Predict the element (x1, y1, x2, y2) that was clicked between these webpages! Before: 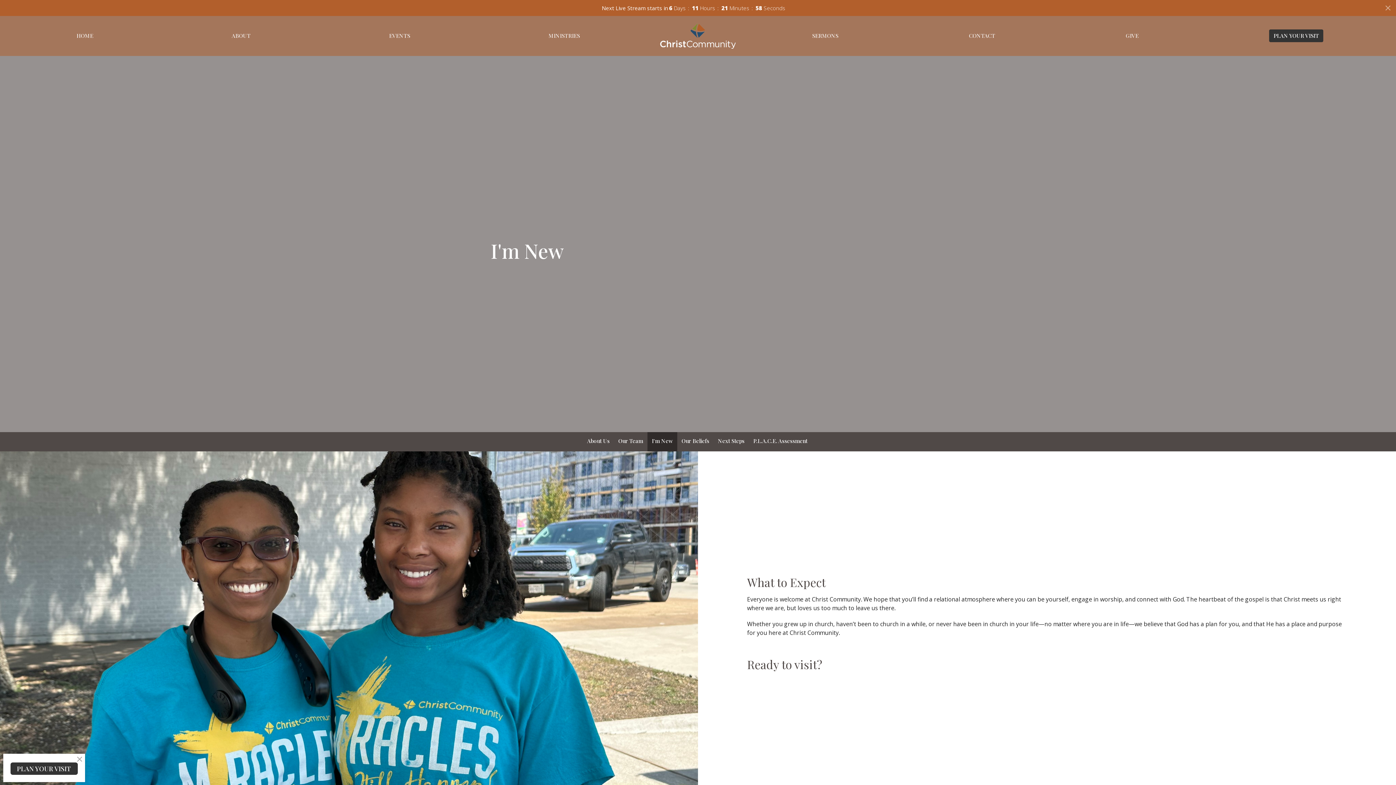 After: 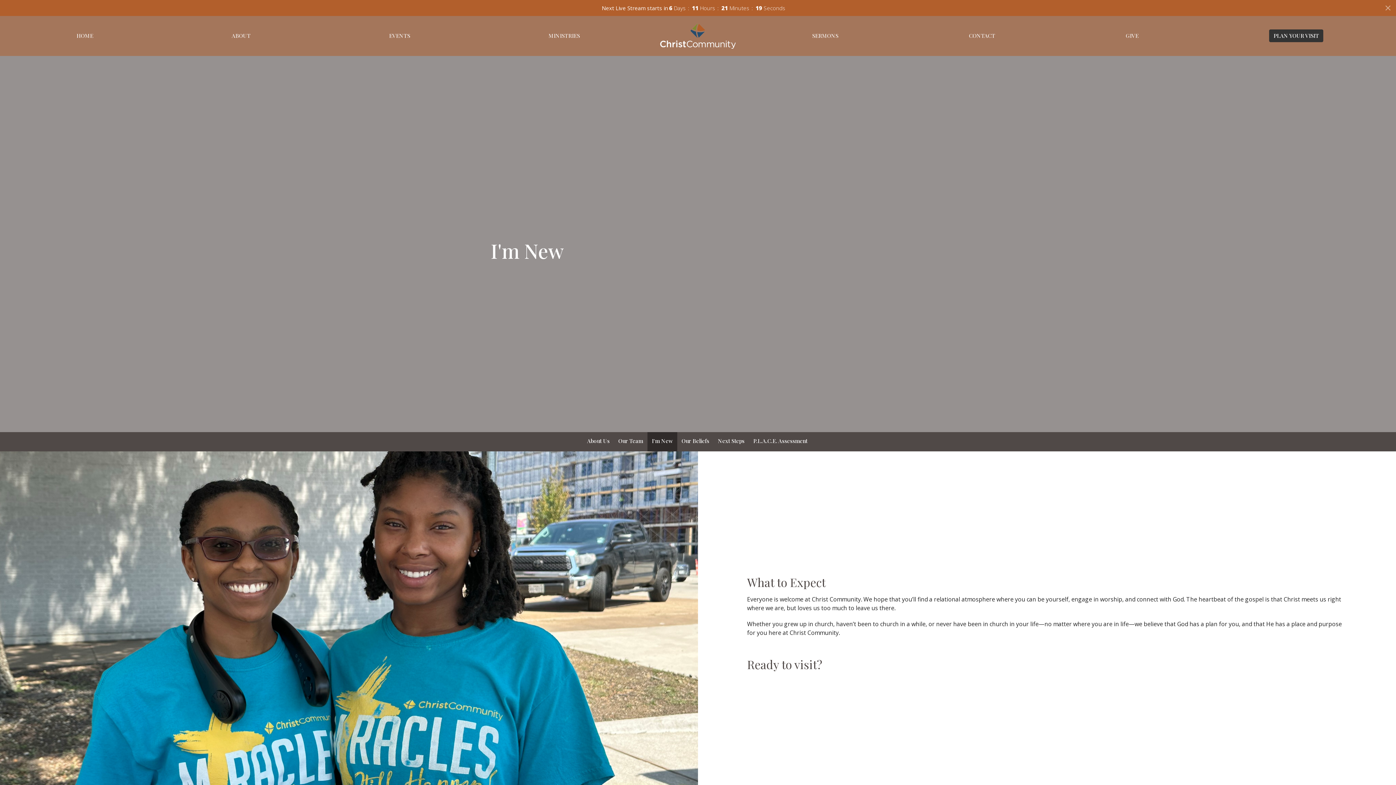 Action: bbox: (75, 755, 83, 763)